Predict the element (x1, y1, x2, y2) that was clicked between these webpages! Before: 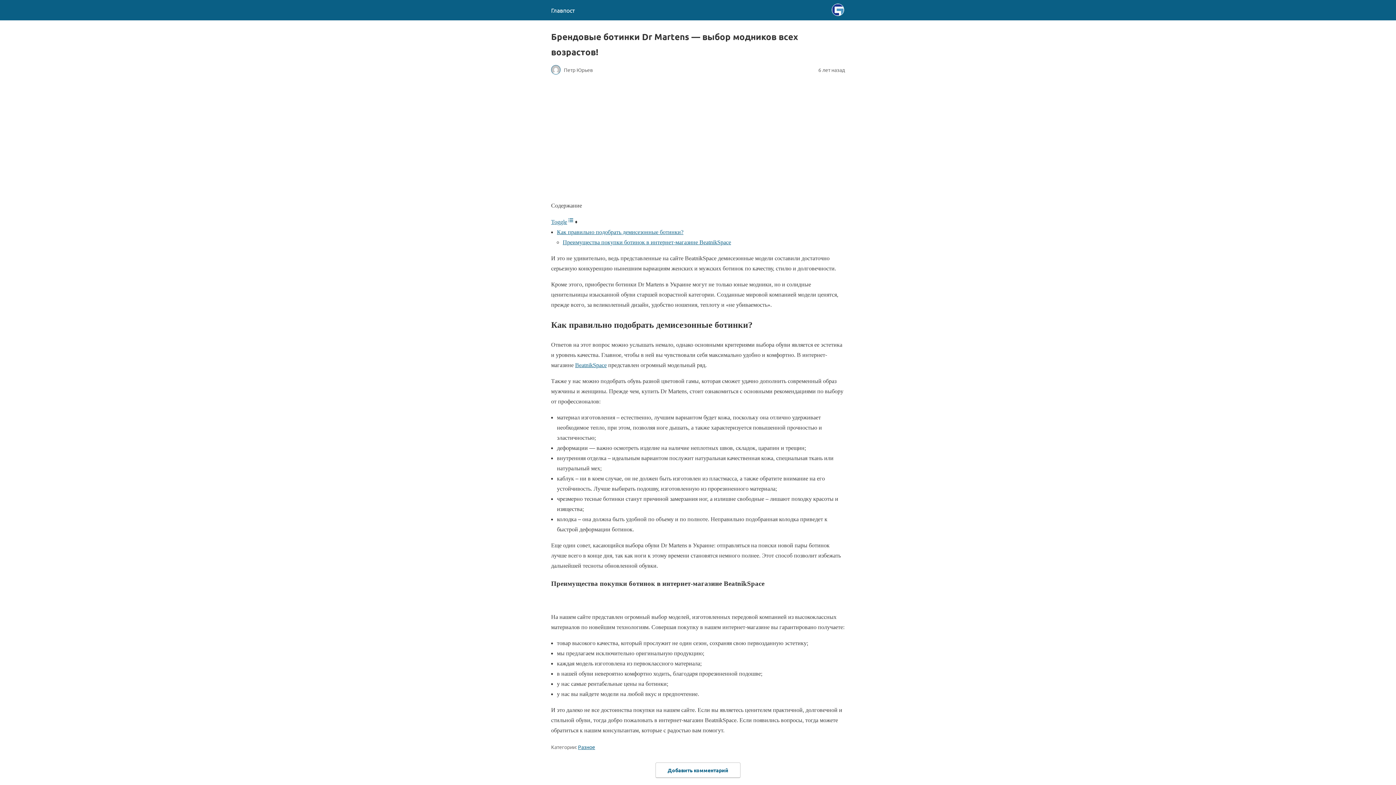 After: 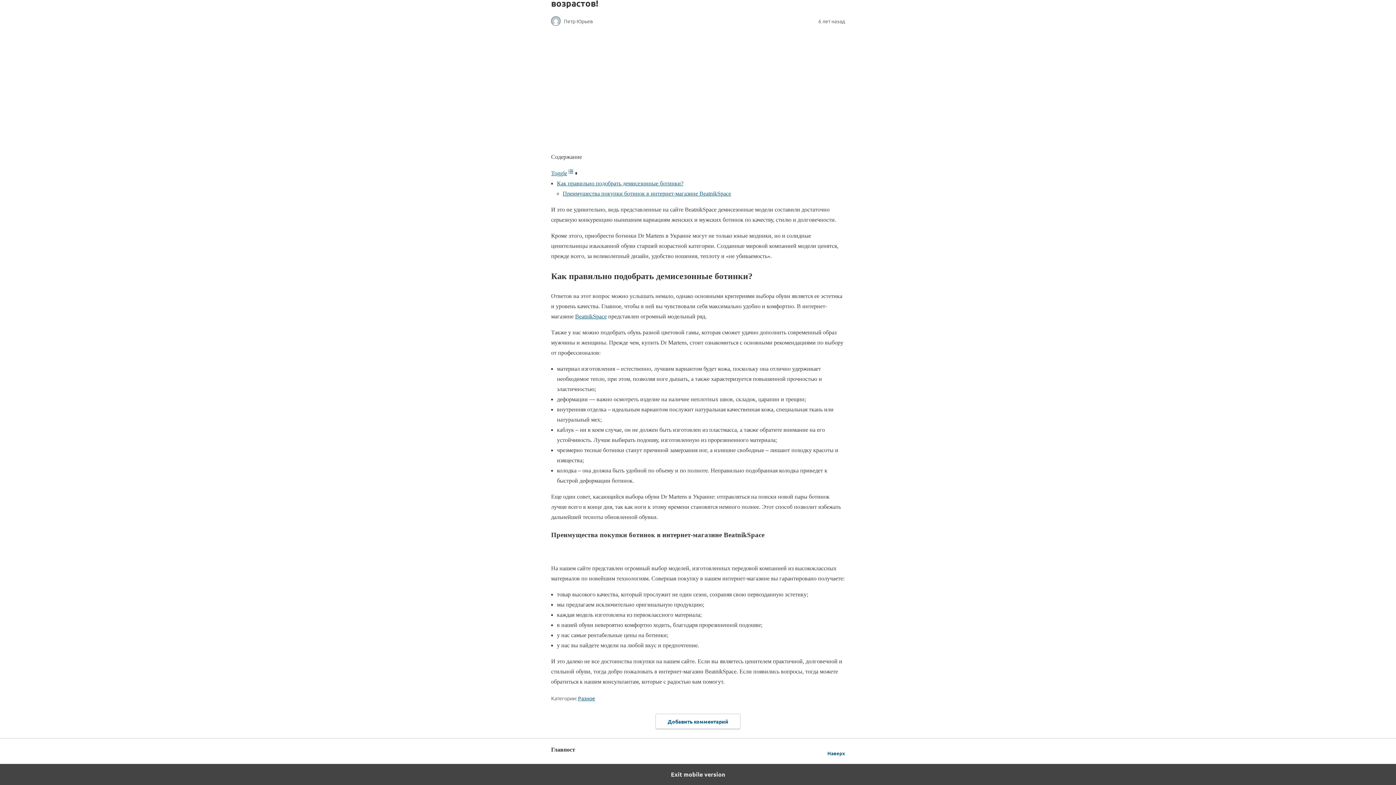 Action: label: Преимущества покупки ботинок в интернет-магазине BeatnikSpace bbox: (562, 239, 731, 245)